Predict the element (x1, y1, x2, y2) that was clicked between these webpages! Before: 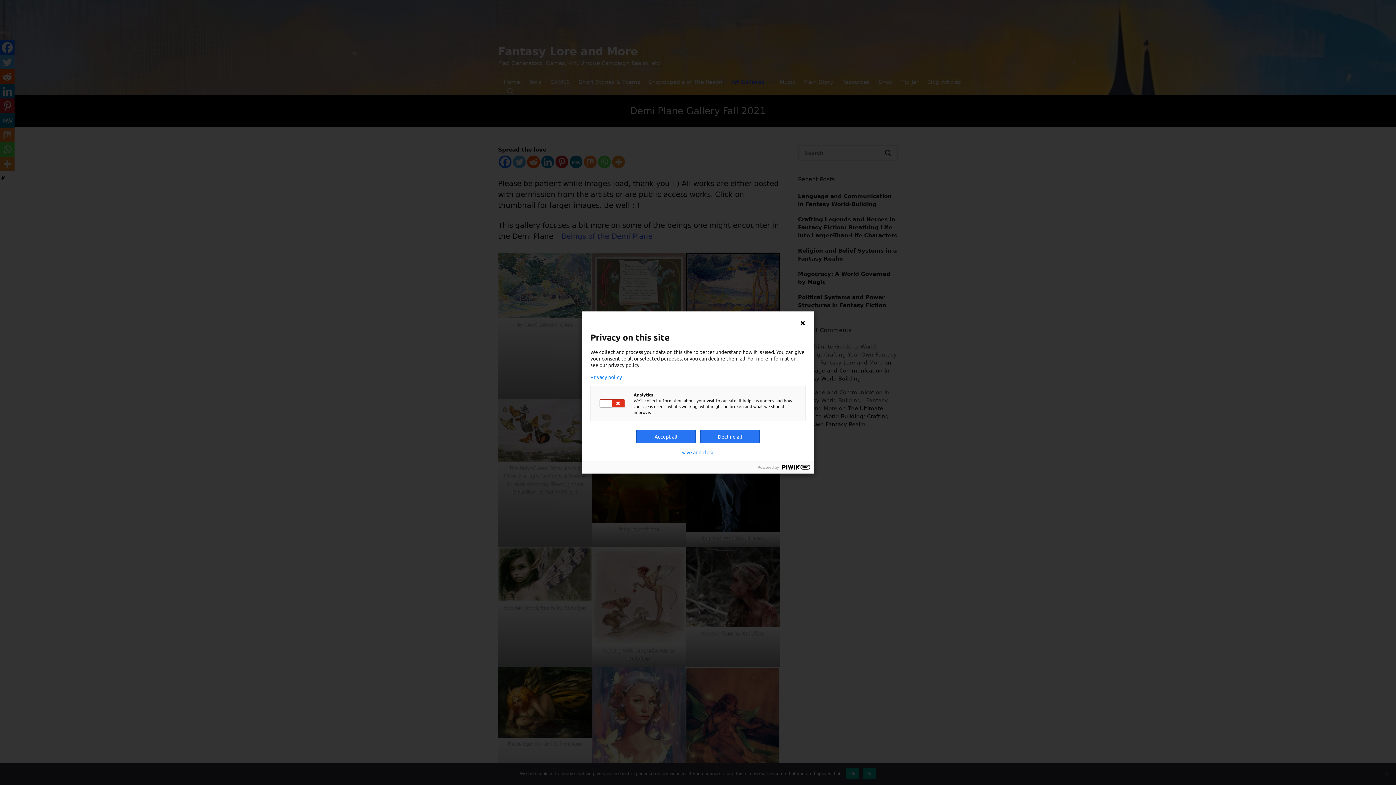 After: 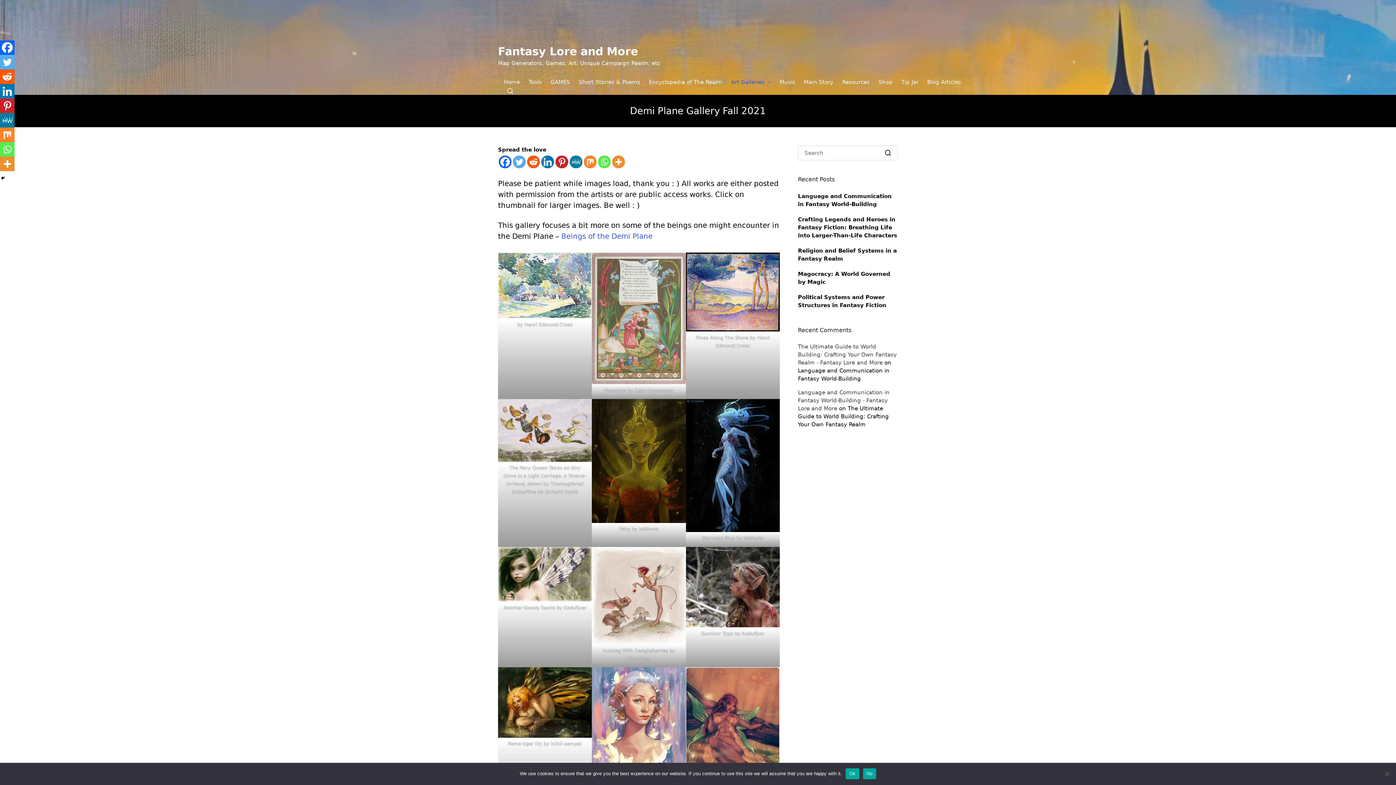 Action: bbox: (800, 320, 805, 326)